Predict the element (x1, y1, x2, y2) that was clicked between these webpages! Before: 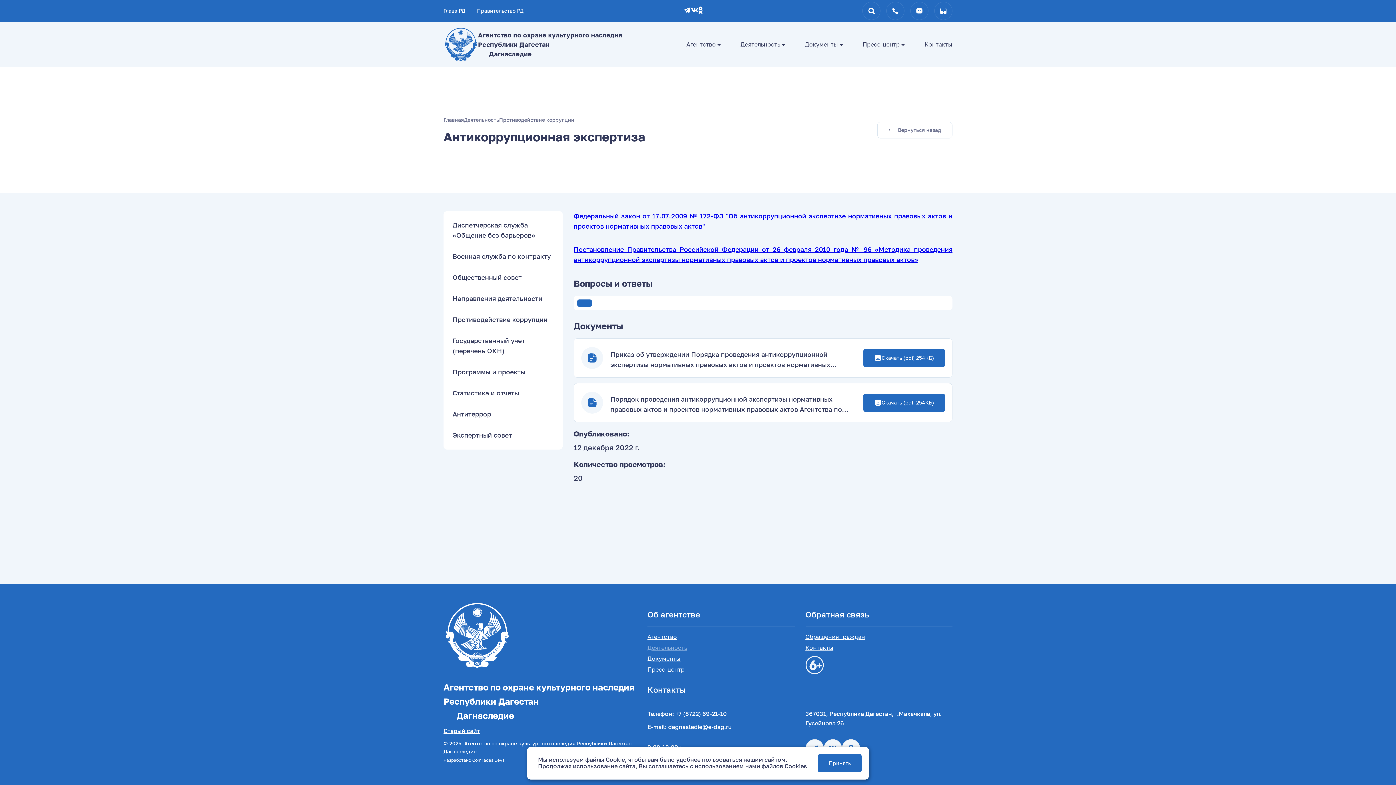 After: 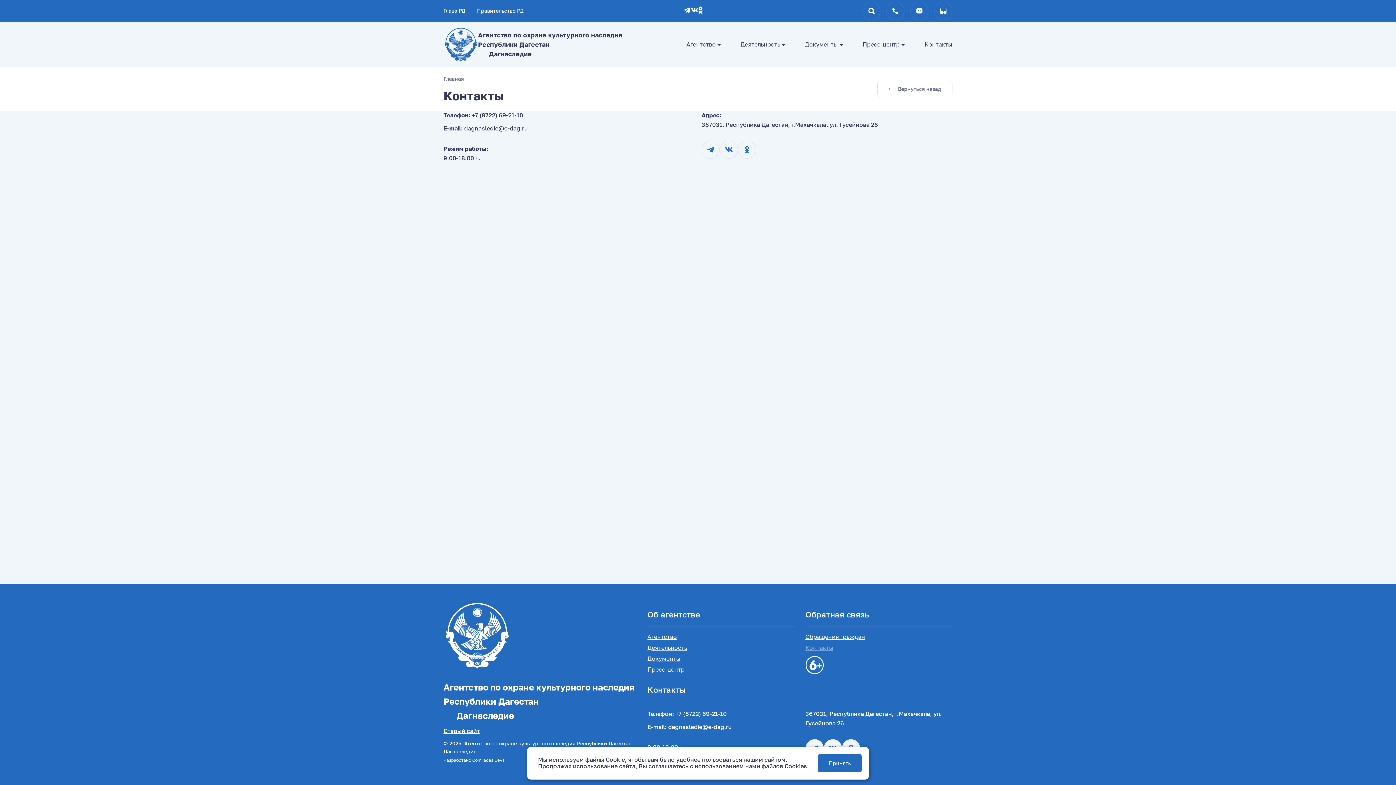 Action: bbox: (805, 645, 833, 650) label: Контакты